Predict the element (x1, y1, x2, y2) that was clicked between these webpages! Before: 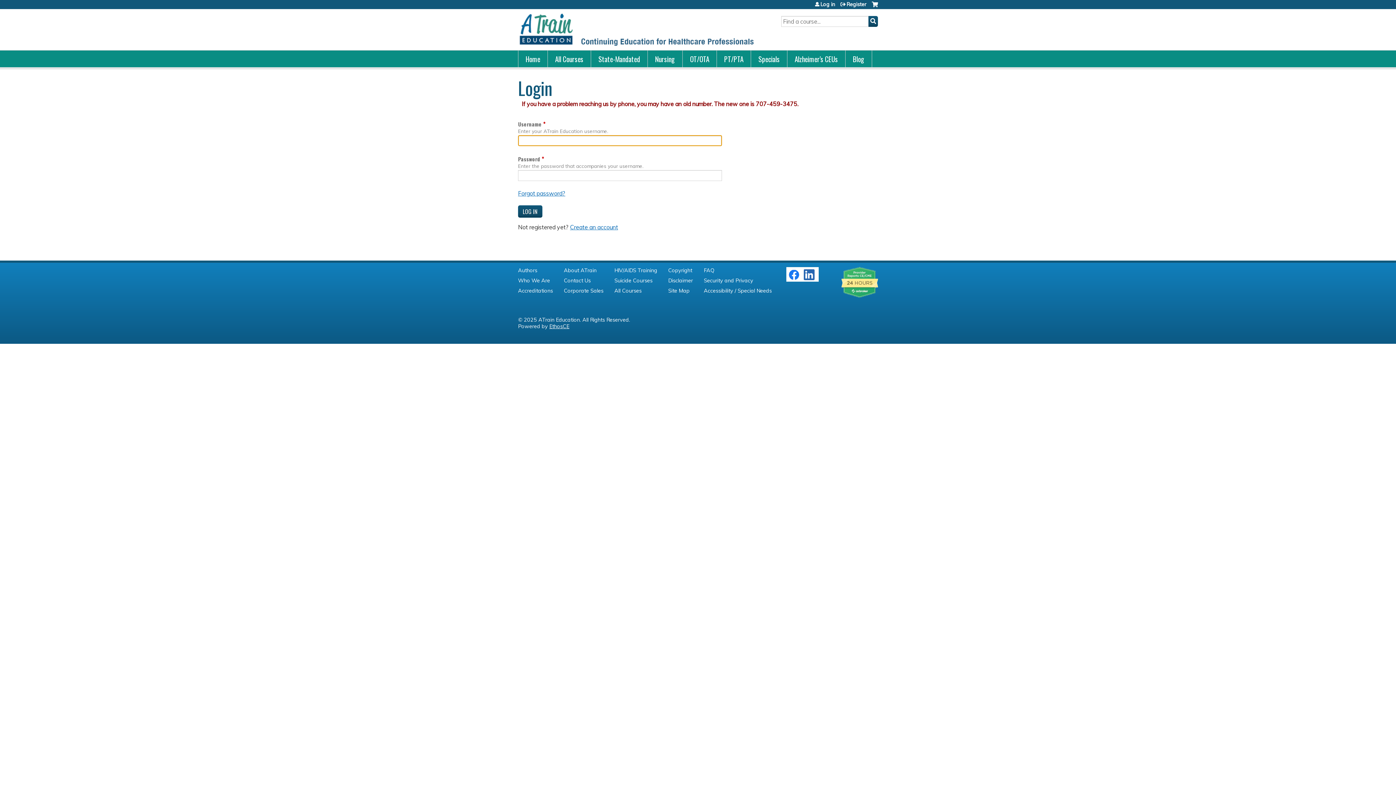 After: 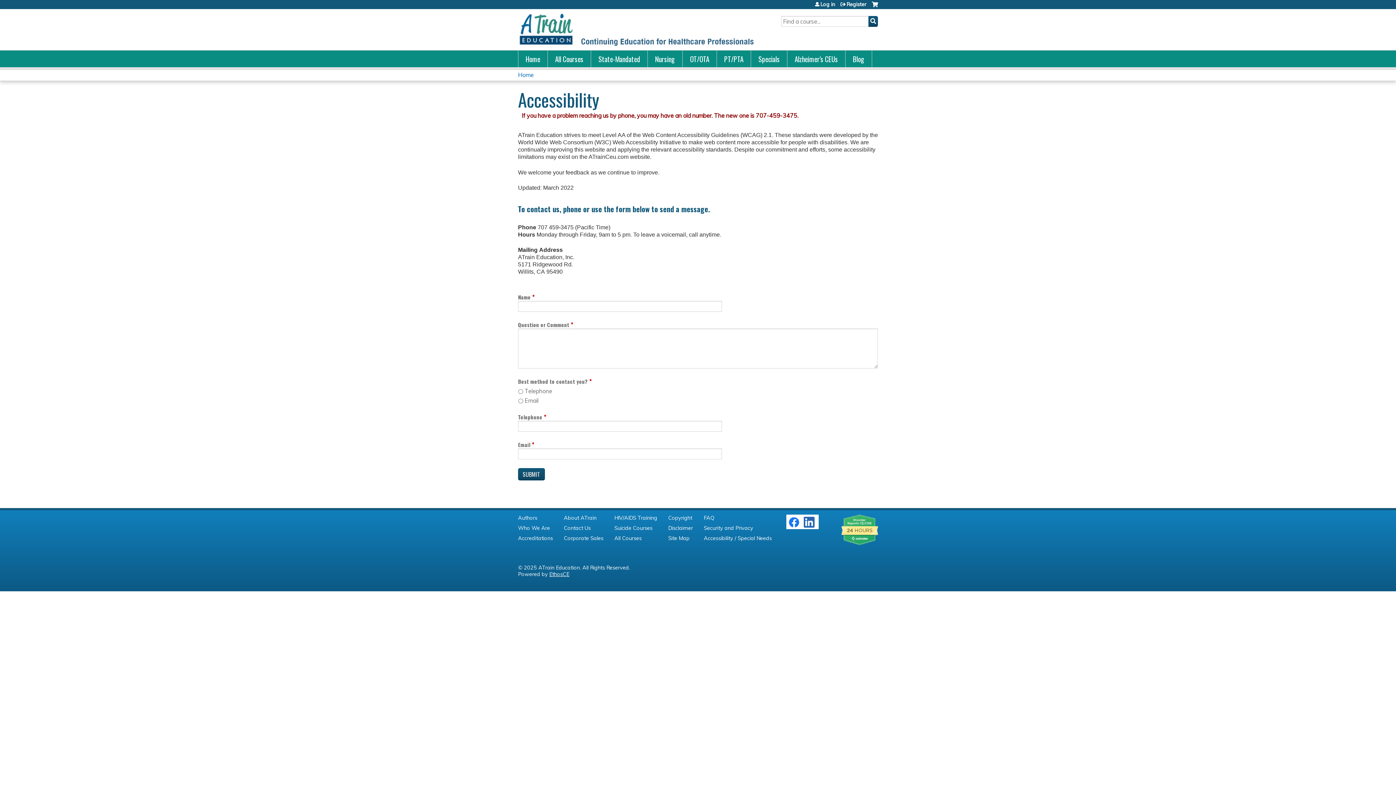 Action: bbox: (704, 287, 772, 294) label: Accessibility / Special Needs